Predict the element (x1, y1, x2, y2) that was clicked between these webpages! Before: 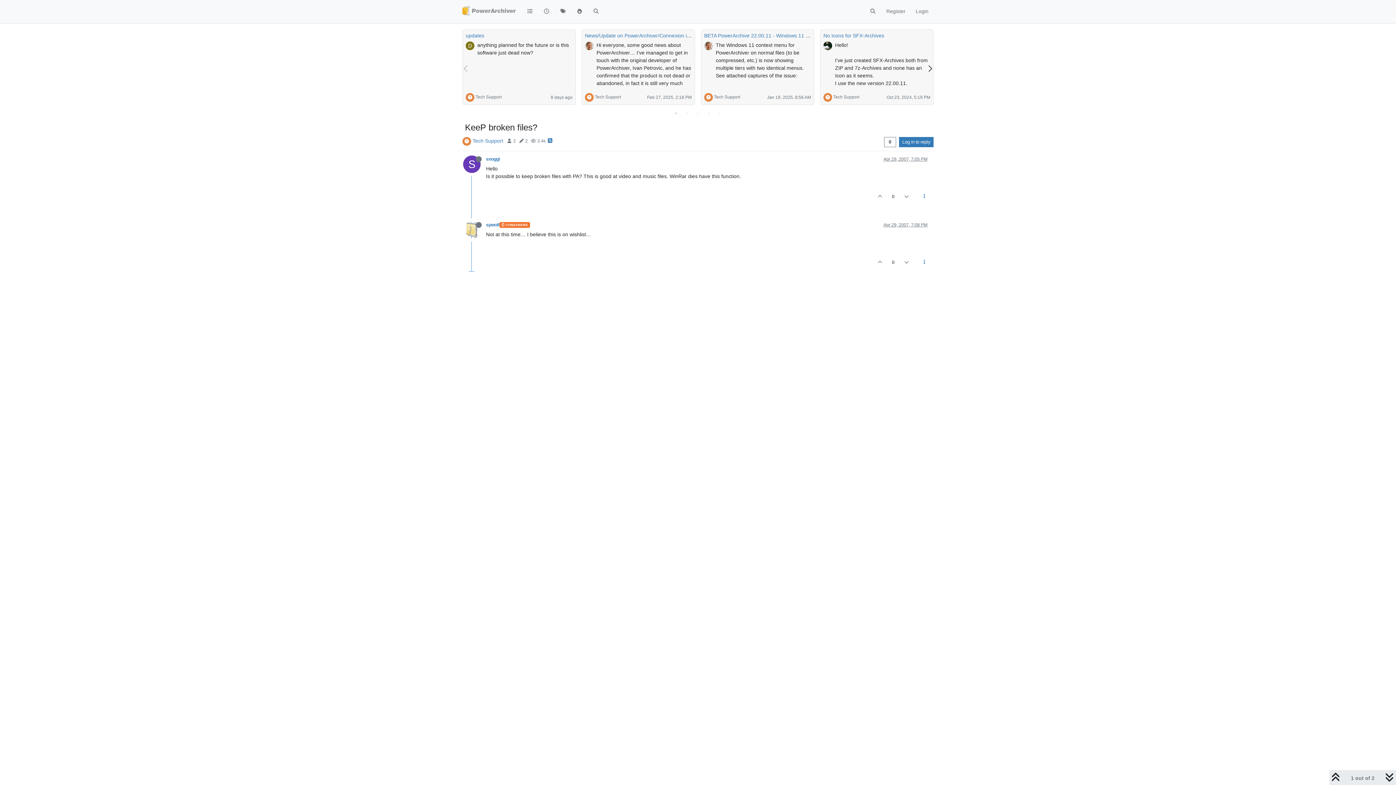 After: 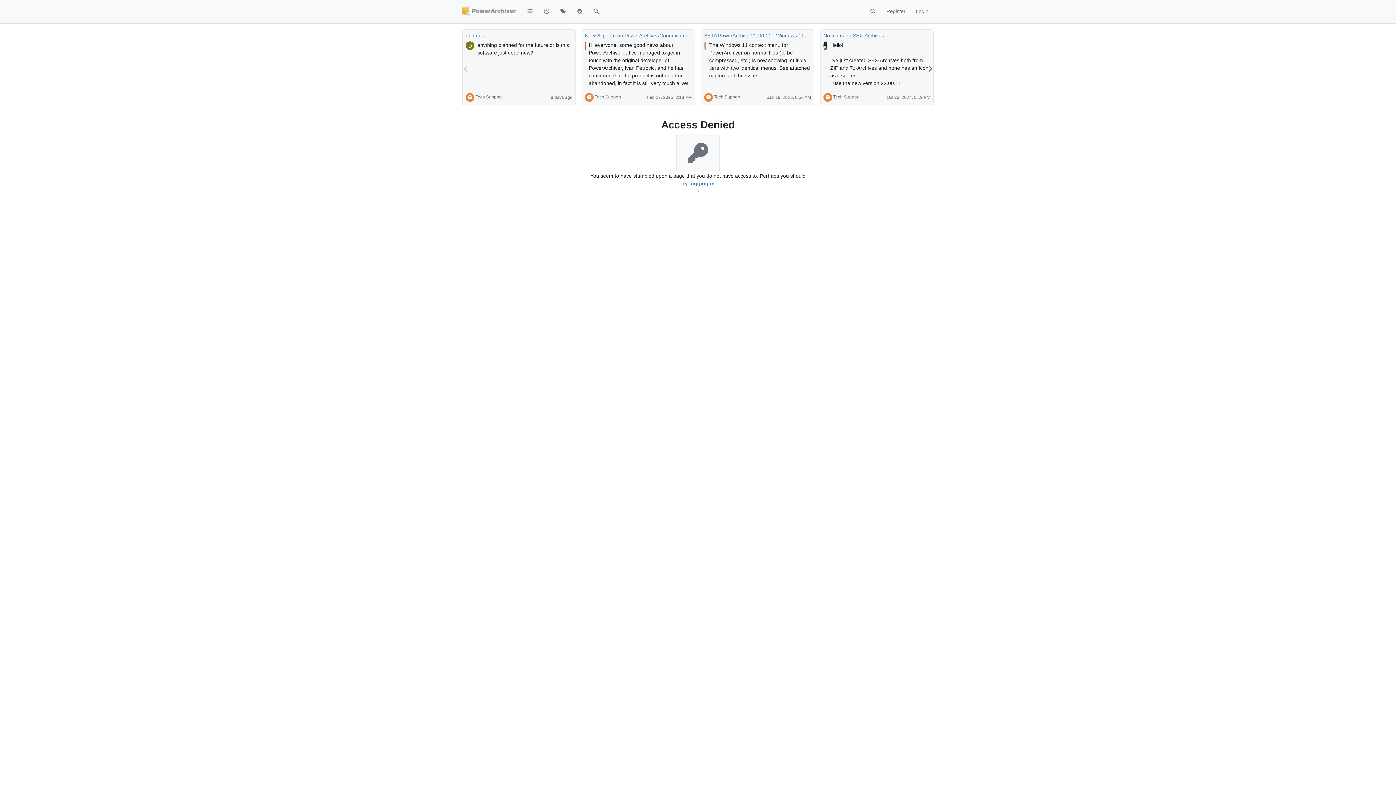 Action: label: spwolf bbox: (486, 222, 499, 227)